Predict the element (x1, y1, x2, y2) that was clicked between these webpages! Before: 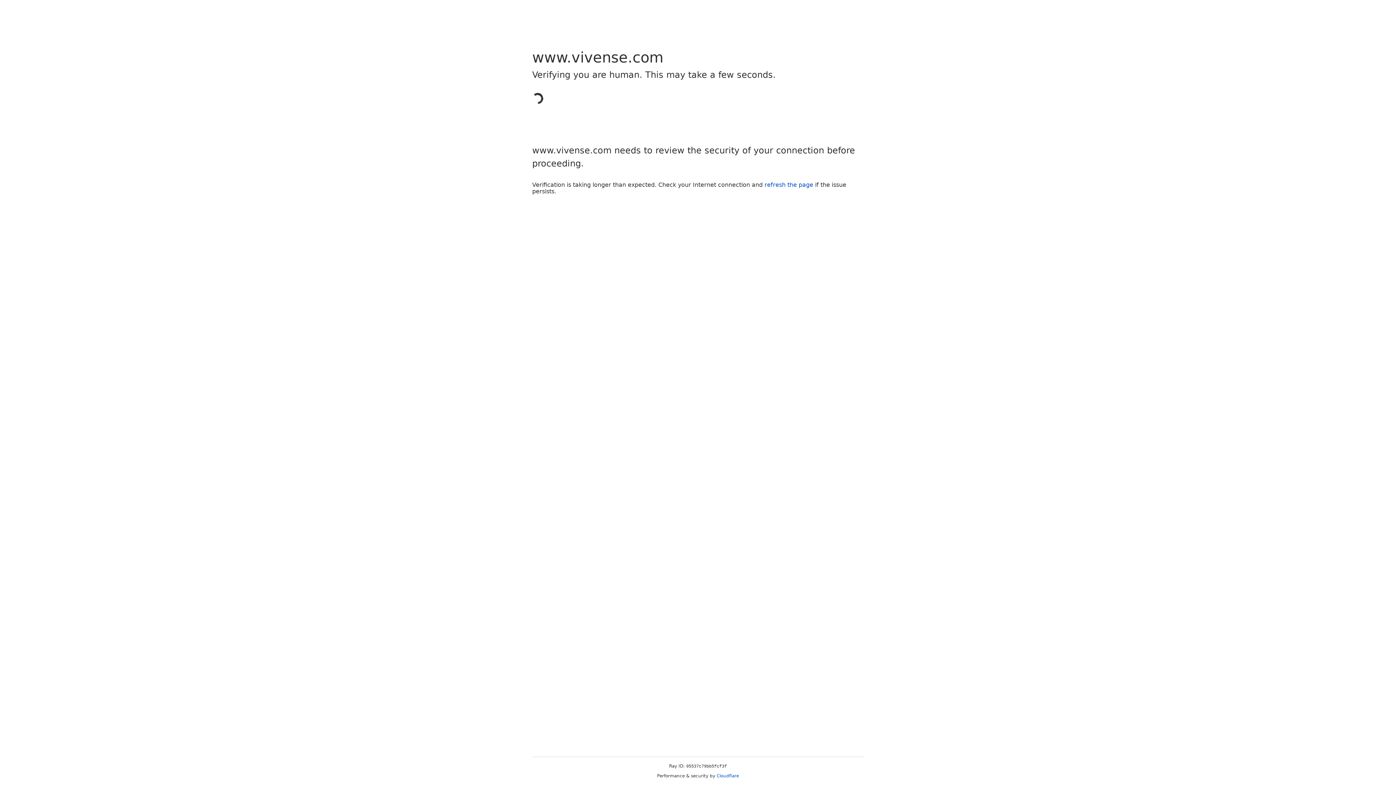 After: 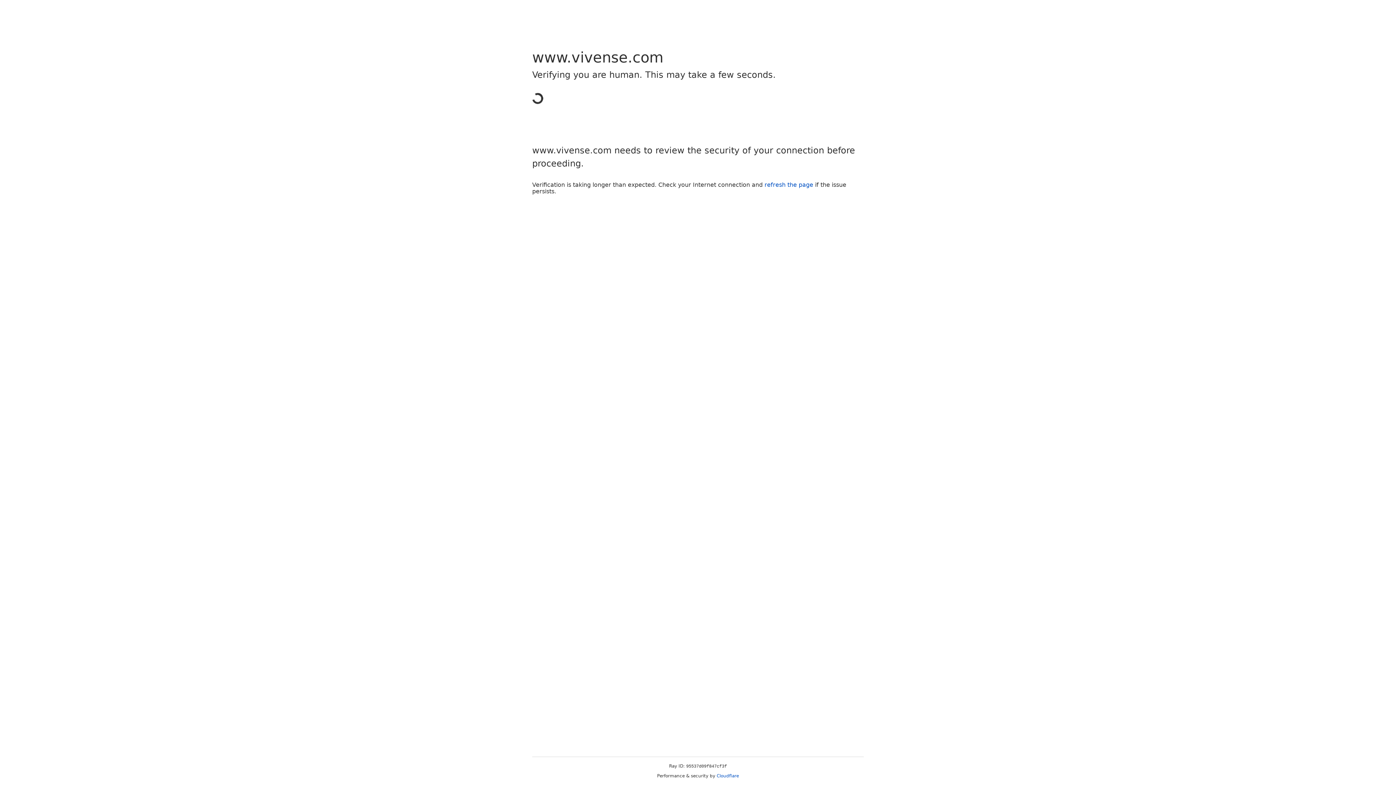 Action: bbox: (716, 773, 739, 778) label: Cloudflare